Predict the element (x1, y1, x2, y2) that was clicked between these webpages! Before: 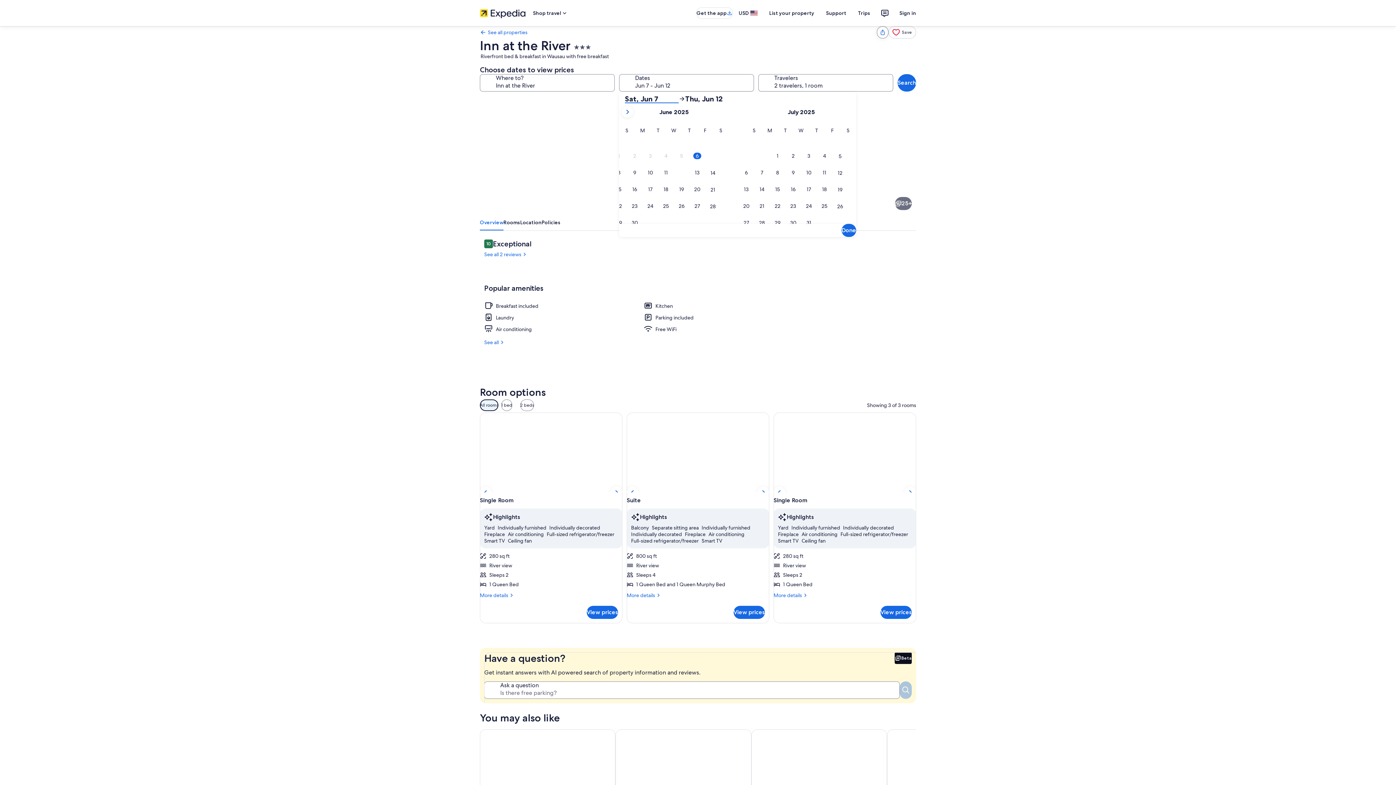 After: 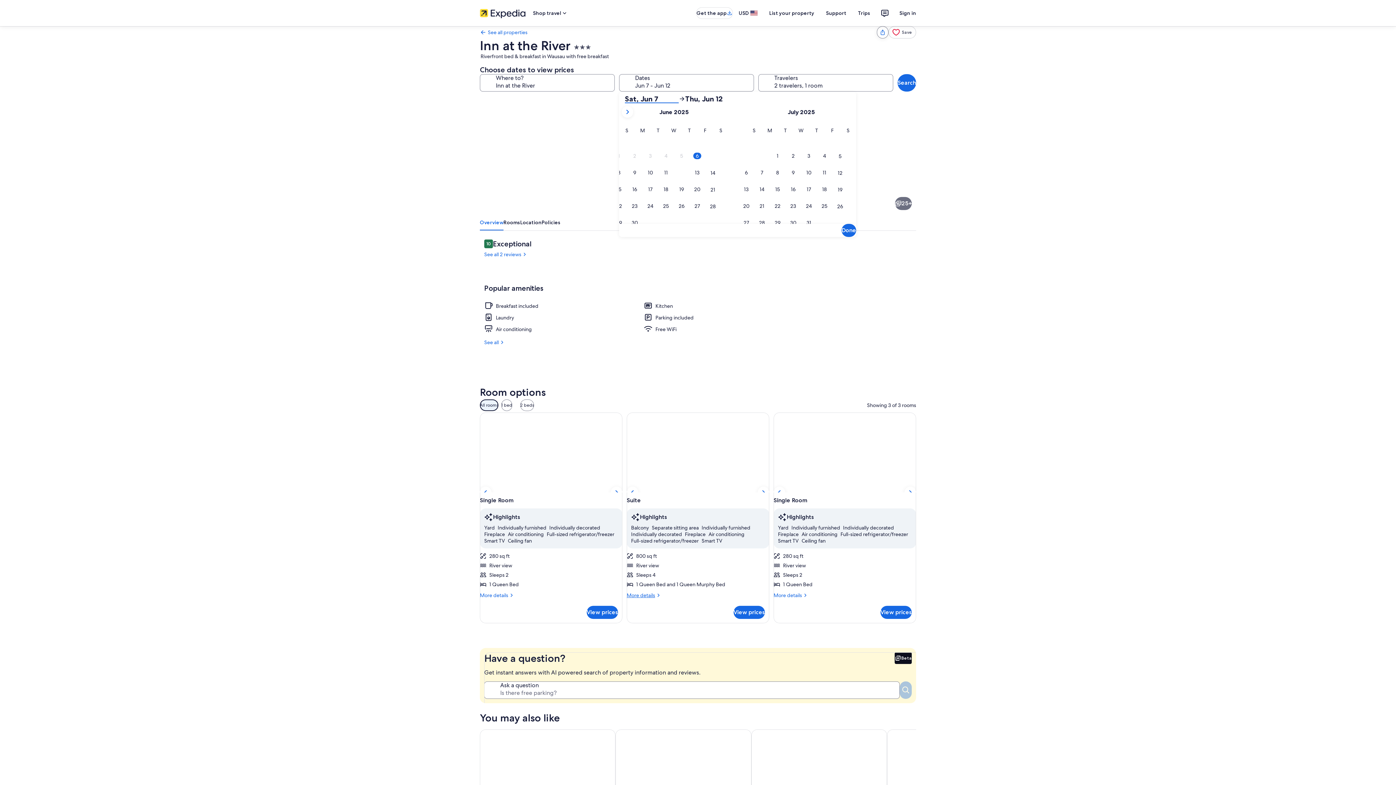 Action: label: More details
More details for Suite bbox: (626, 592, 769, 599)